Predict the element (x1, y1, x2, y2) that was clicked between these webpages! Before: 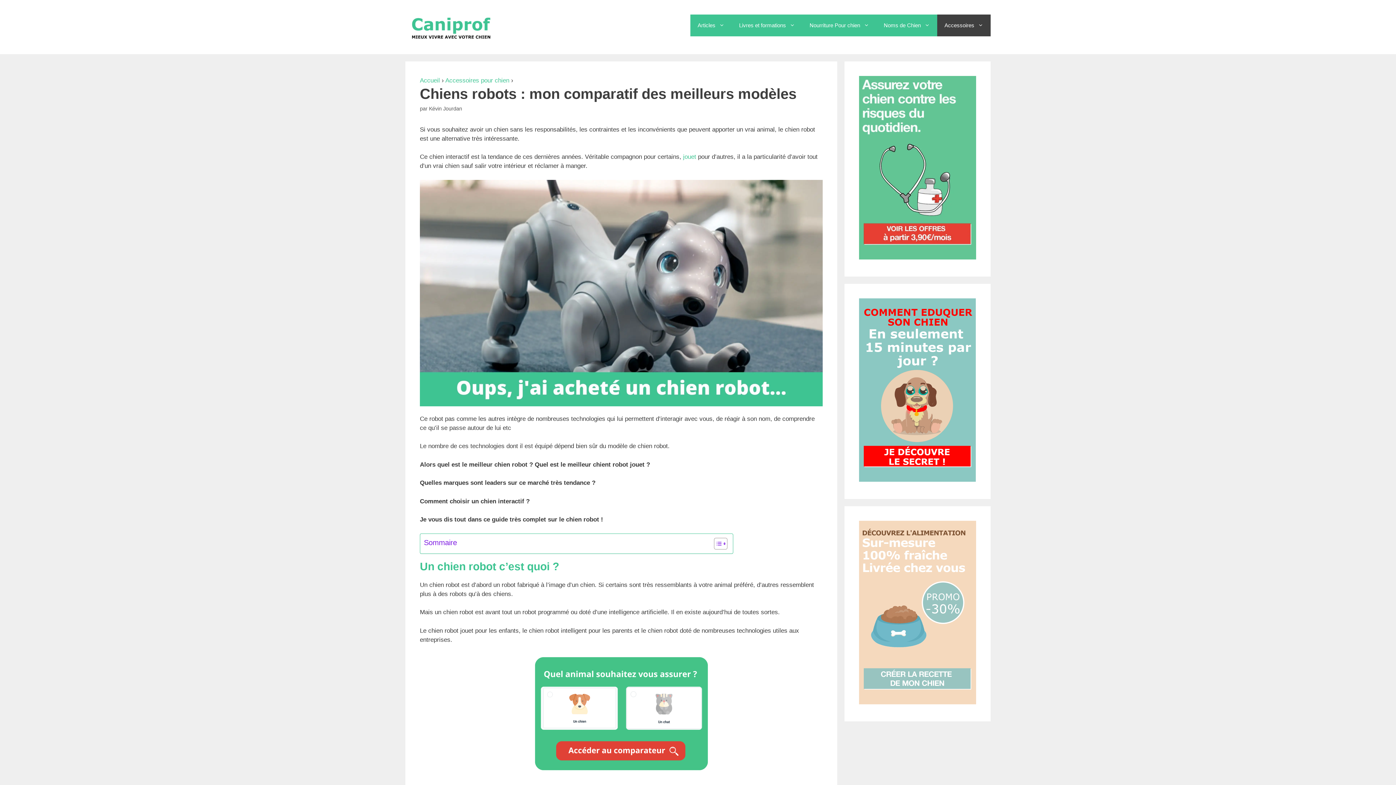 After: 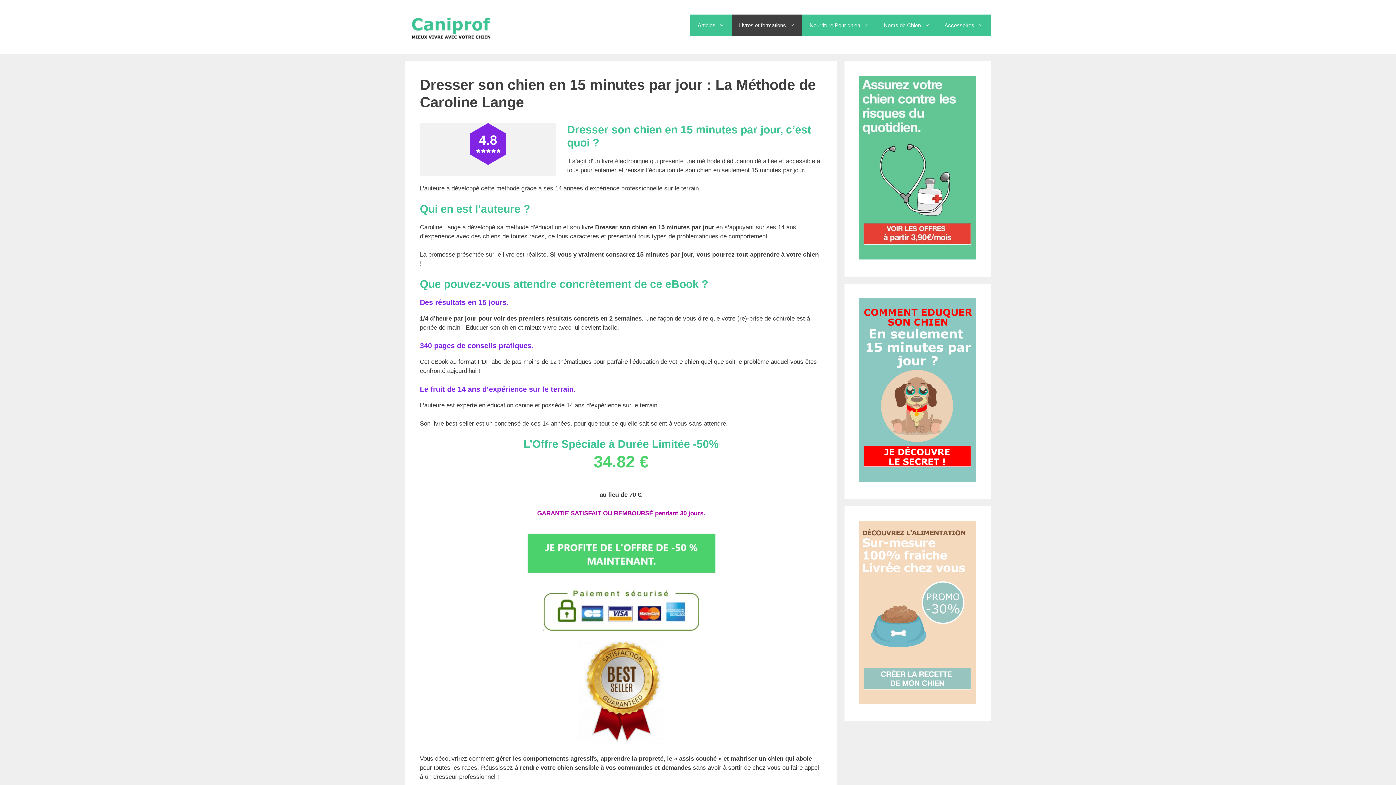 Action: bbox: (732, 14, 802, 36) label: Livres et formations